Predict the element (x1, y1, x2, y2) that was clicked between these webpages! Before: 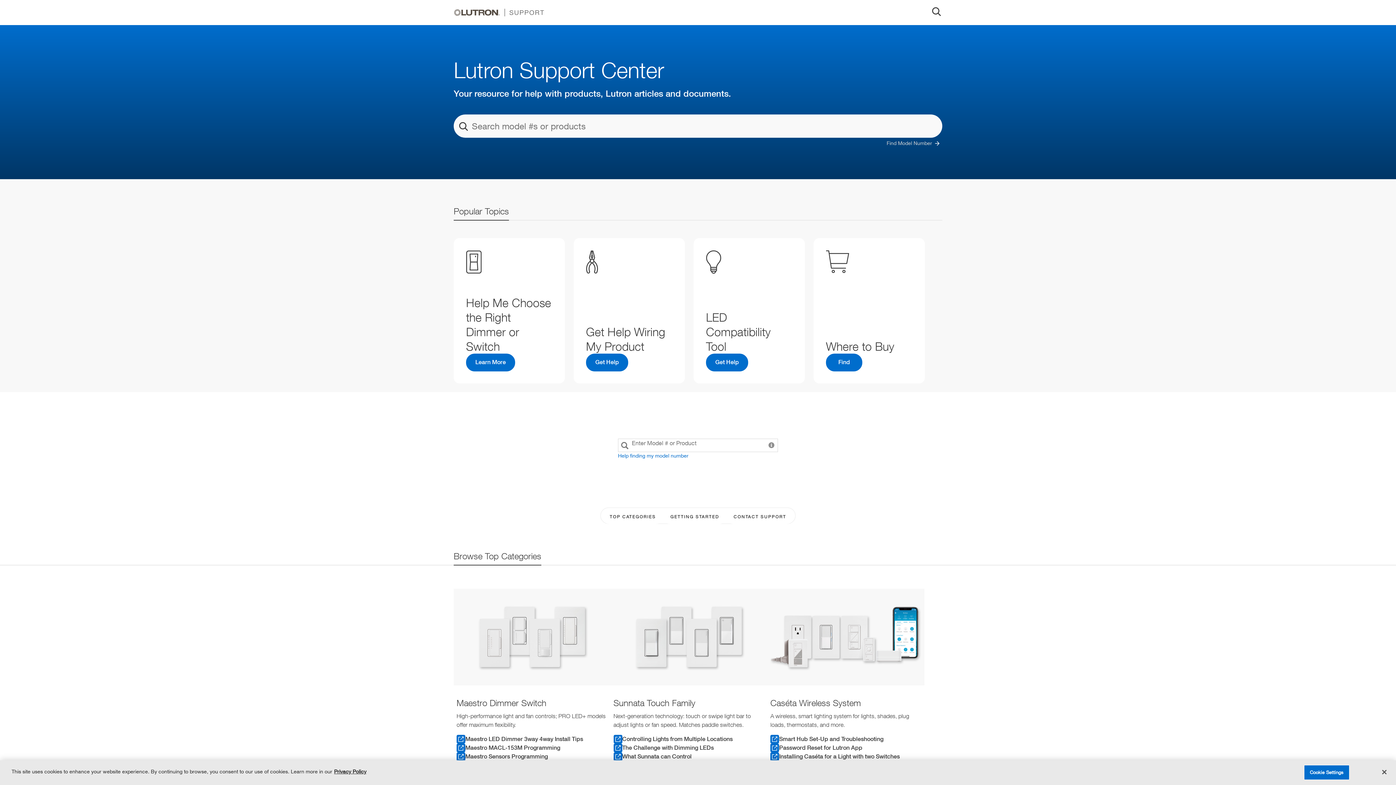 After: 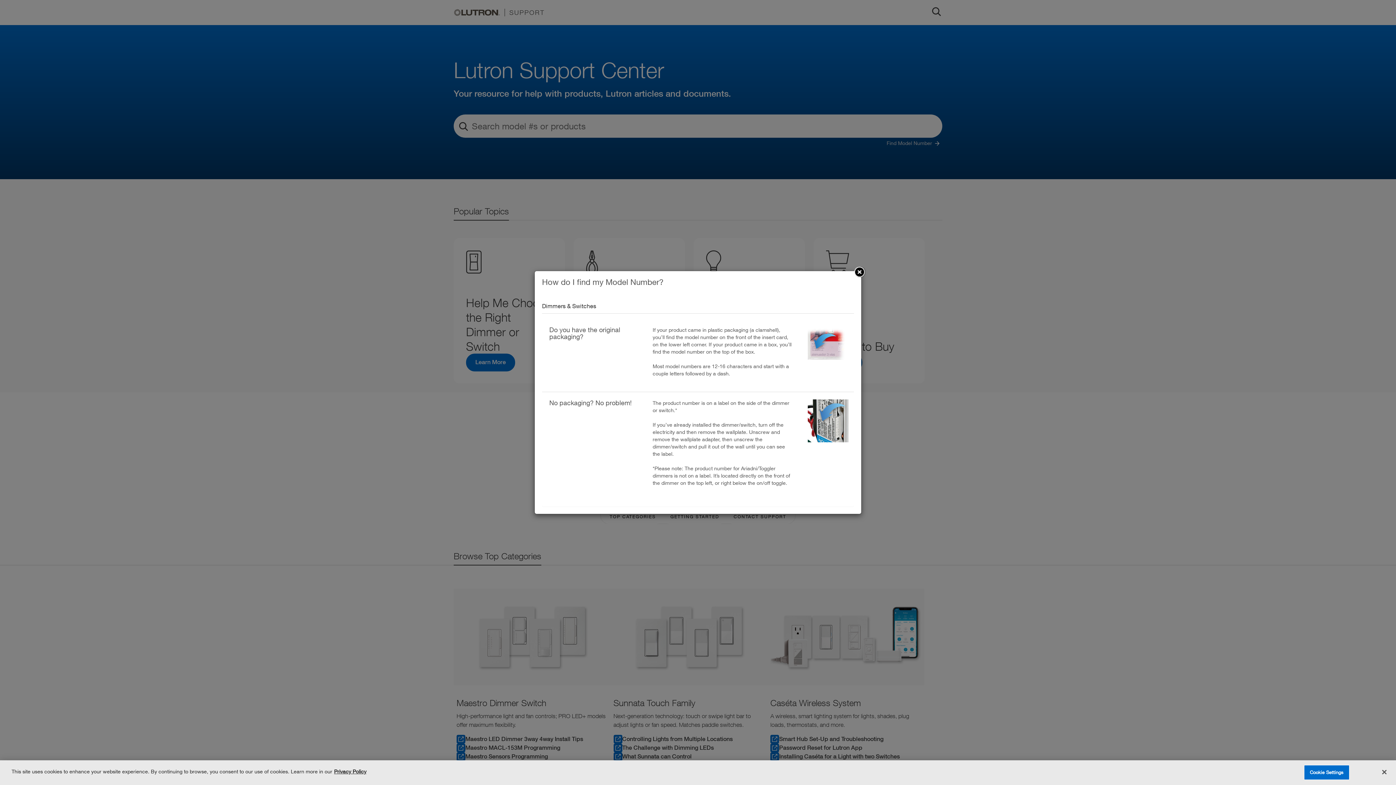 Action: label: Help finding my model number bbox: (618, 452, 688, 460)